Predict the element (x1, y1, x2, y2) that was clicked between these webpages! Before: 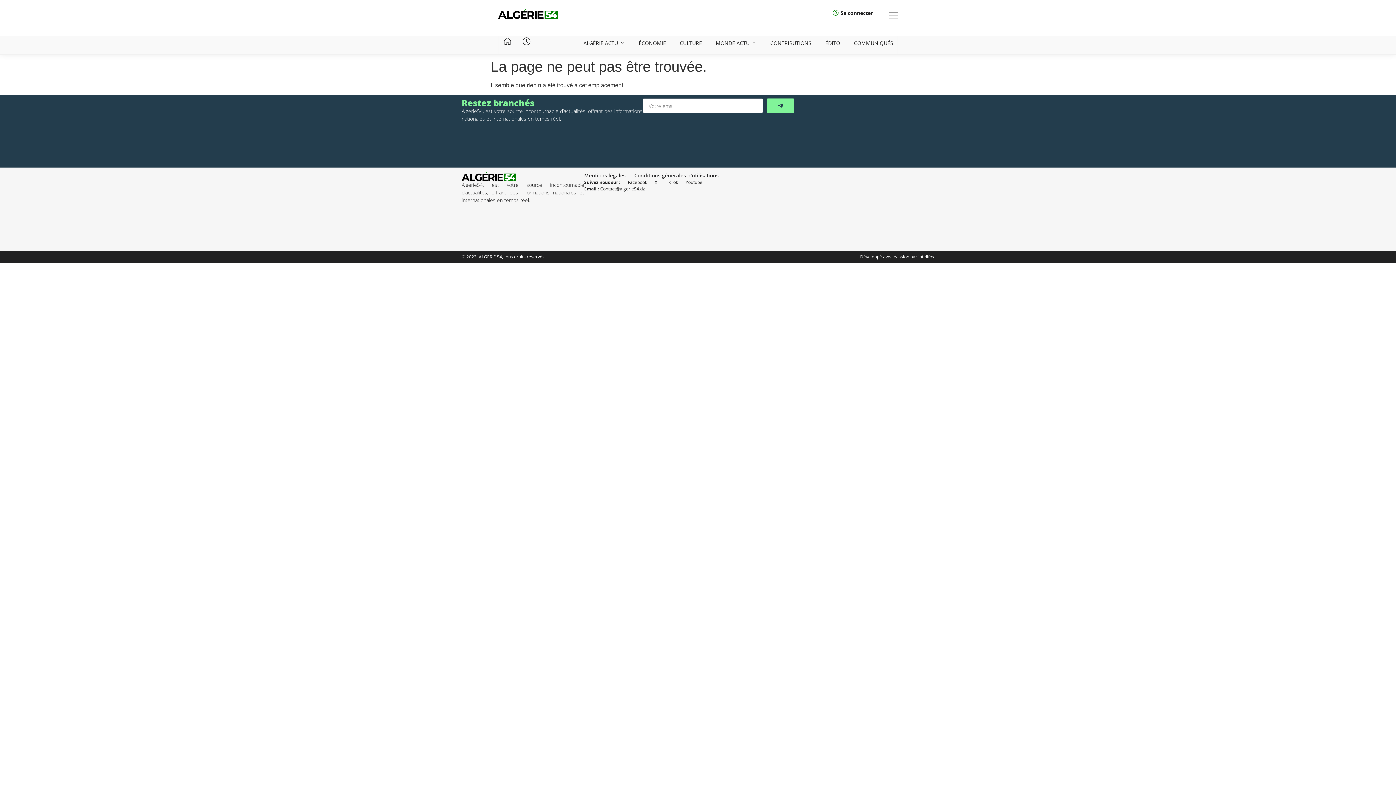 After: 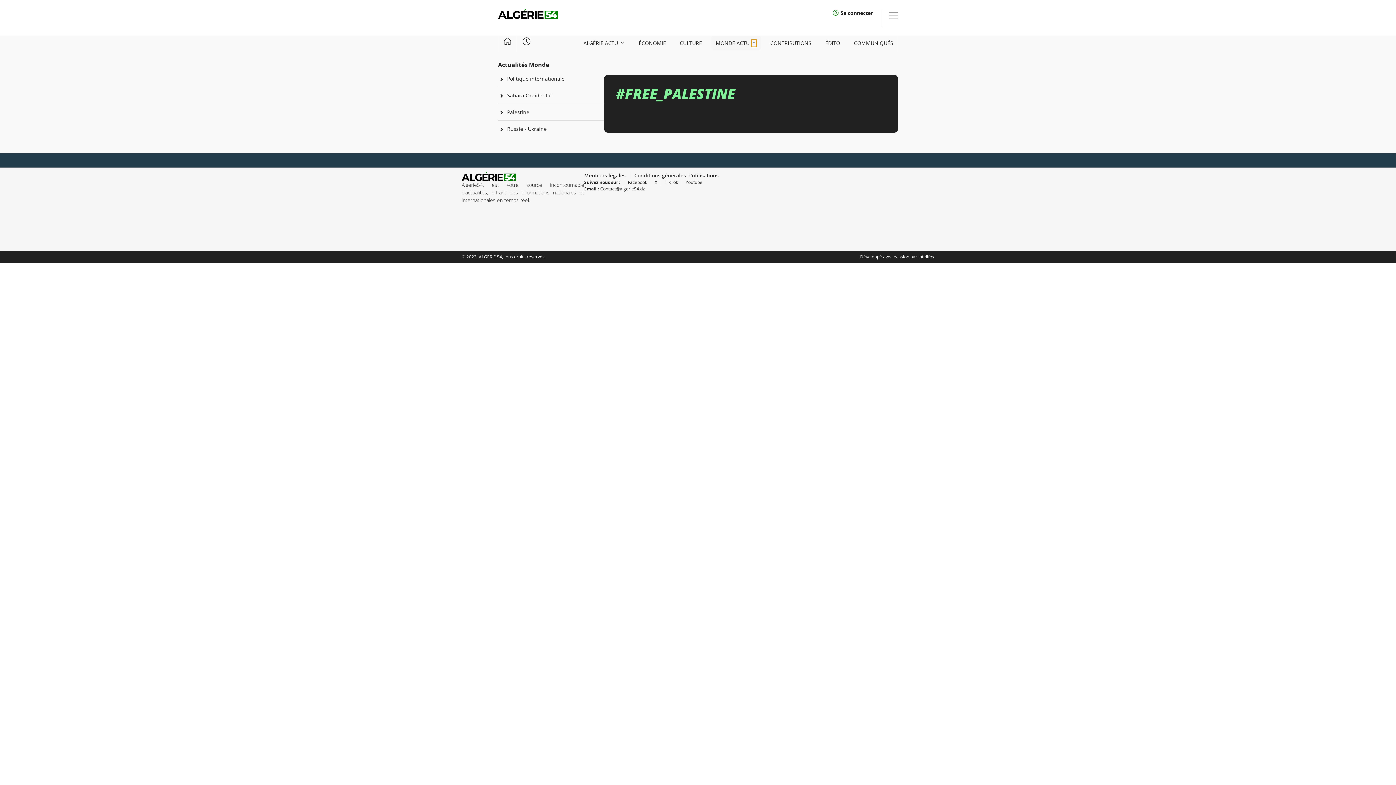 Action: bbox: (751, 39, 756, 46) label: Ouvrir monde actu